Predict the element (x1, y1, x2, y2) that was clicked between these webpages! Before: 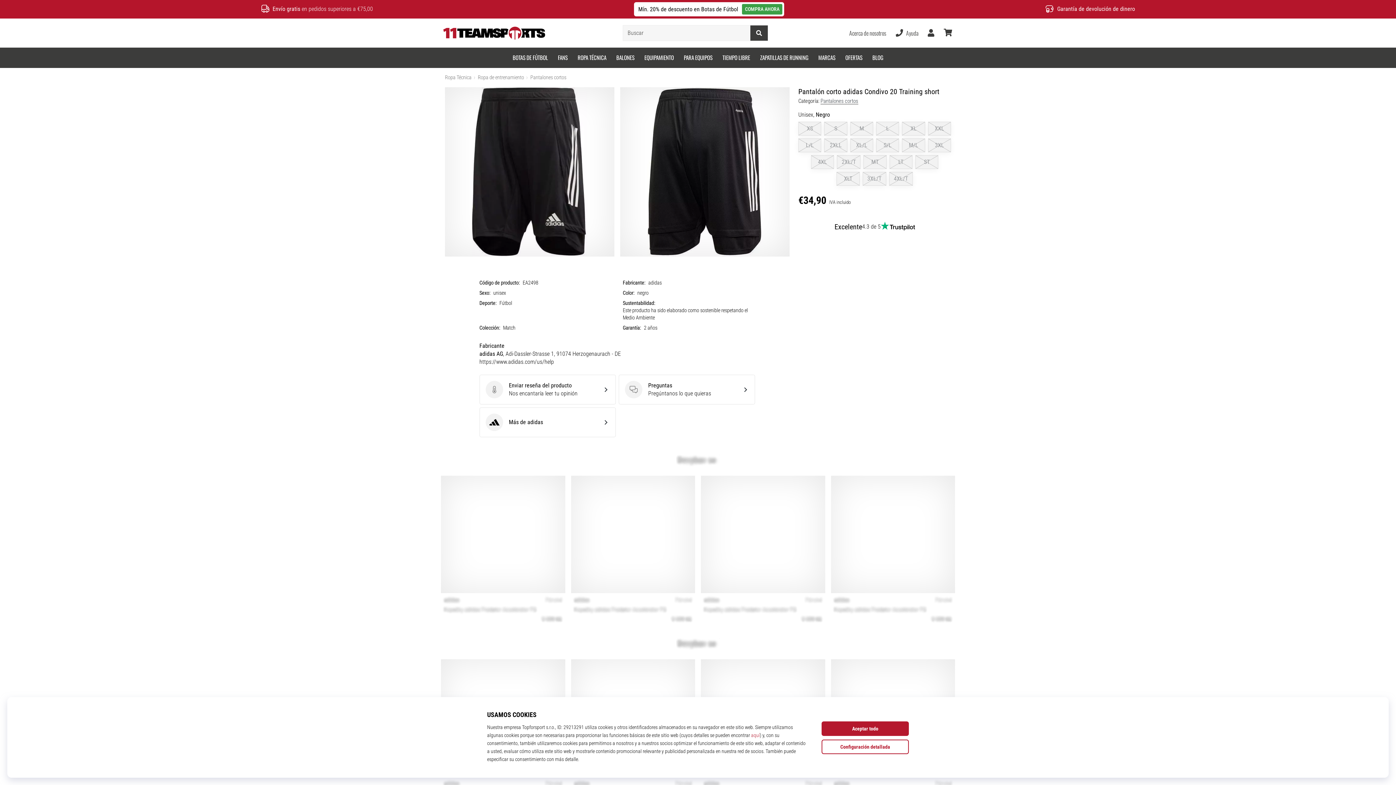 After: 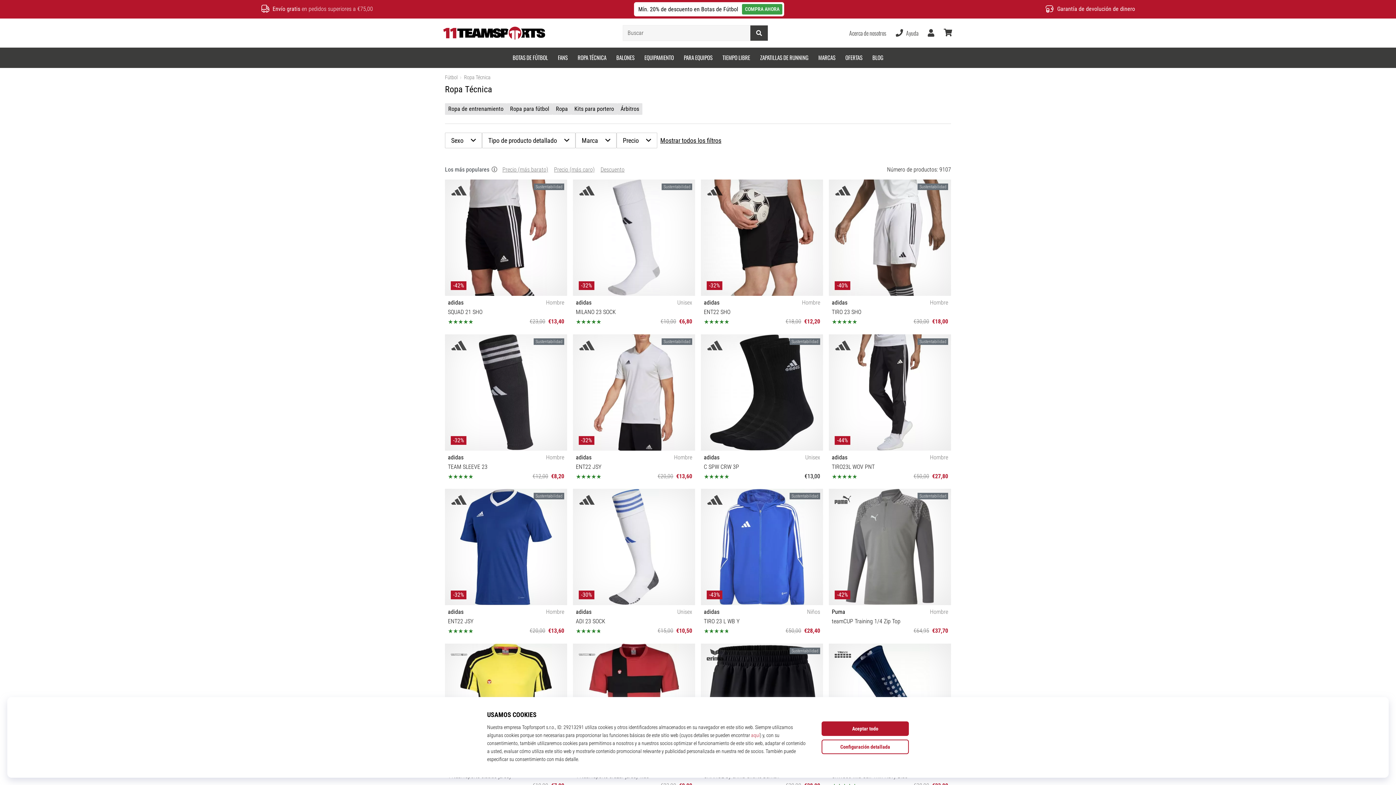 Action: label: Ropa Técnica bbox: (445, 74, 471, 80)